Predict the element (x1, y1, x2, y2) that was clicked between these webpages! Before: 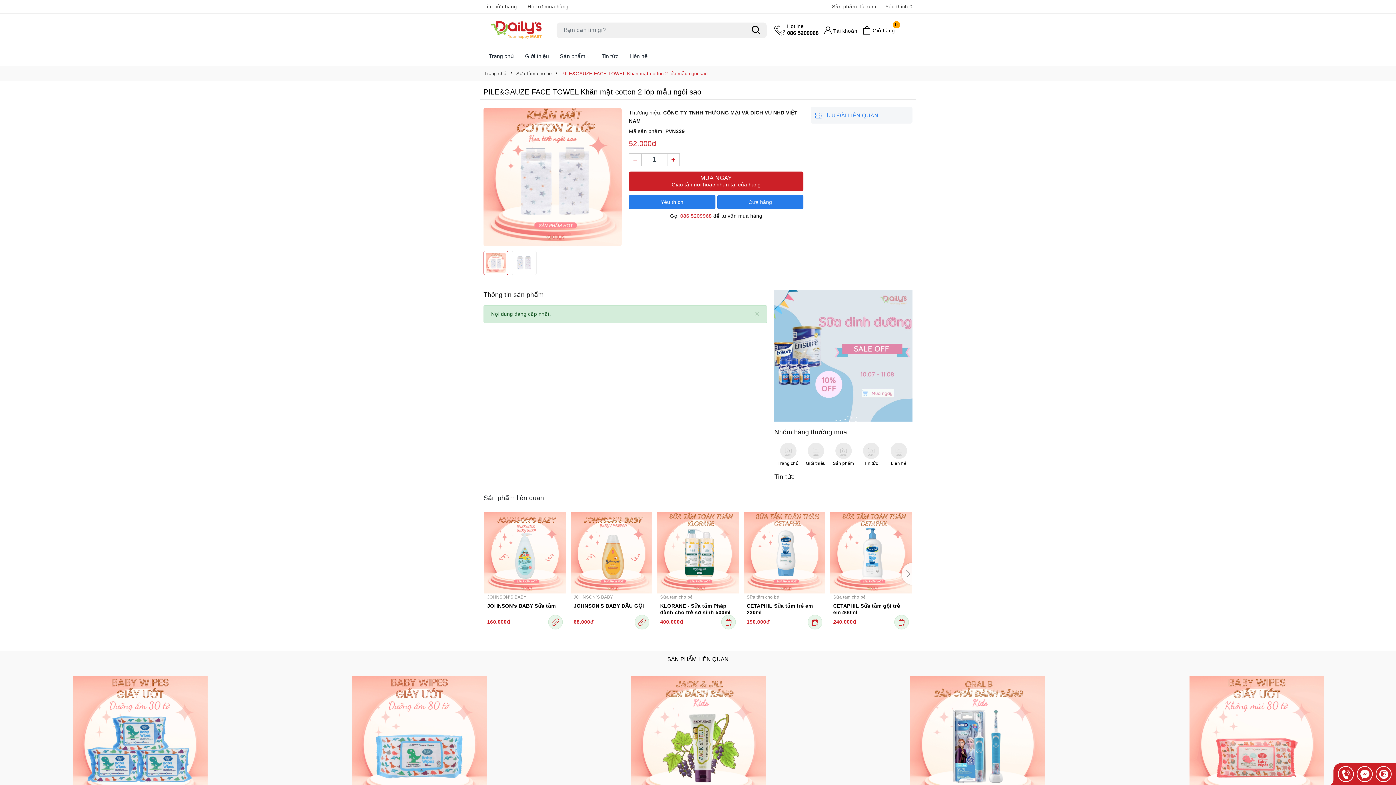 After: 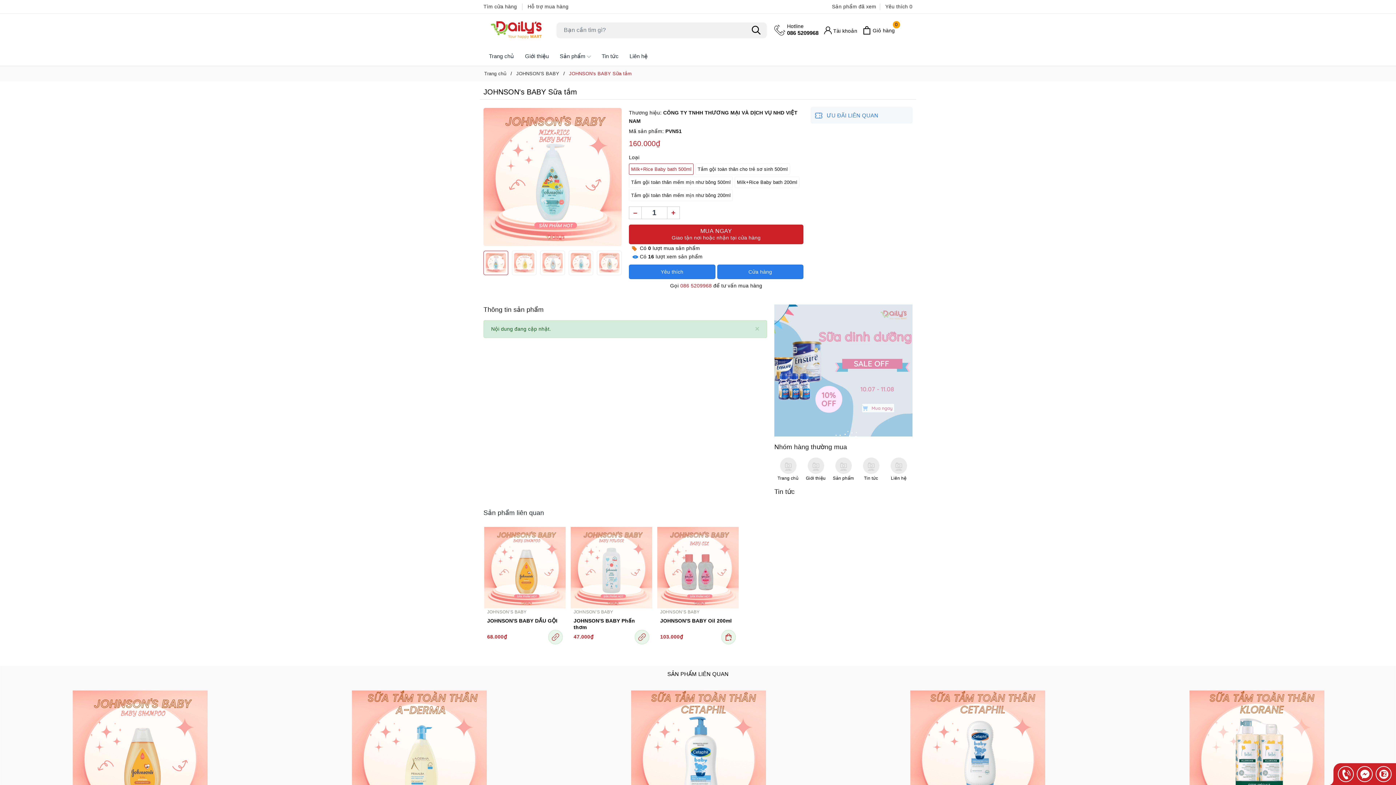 Action: bbox: (548, 615, 562, 629)